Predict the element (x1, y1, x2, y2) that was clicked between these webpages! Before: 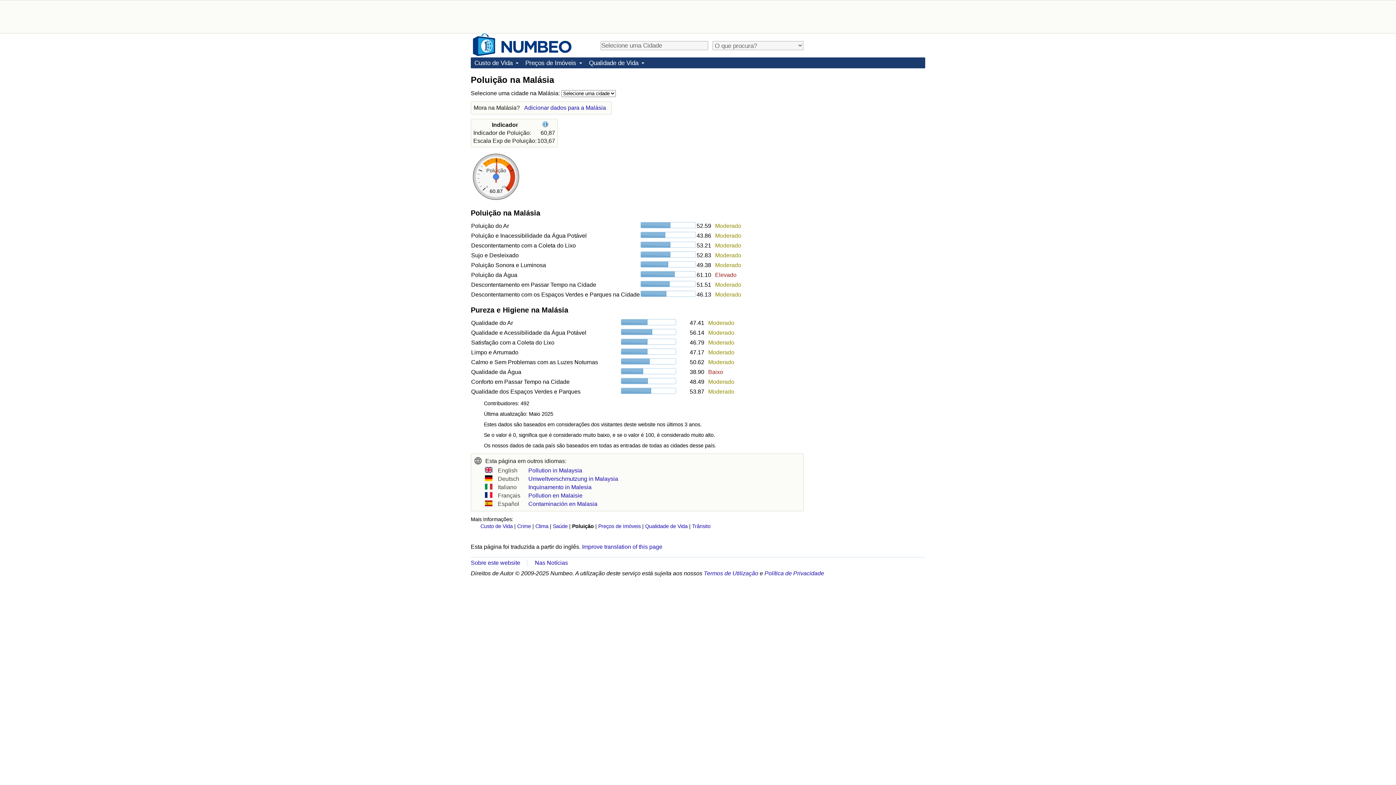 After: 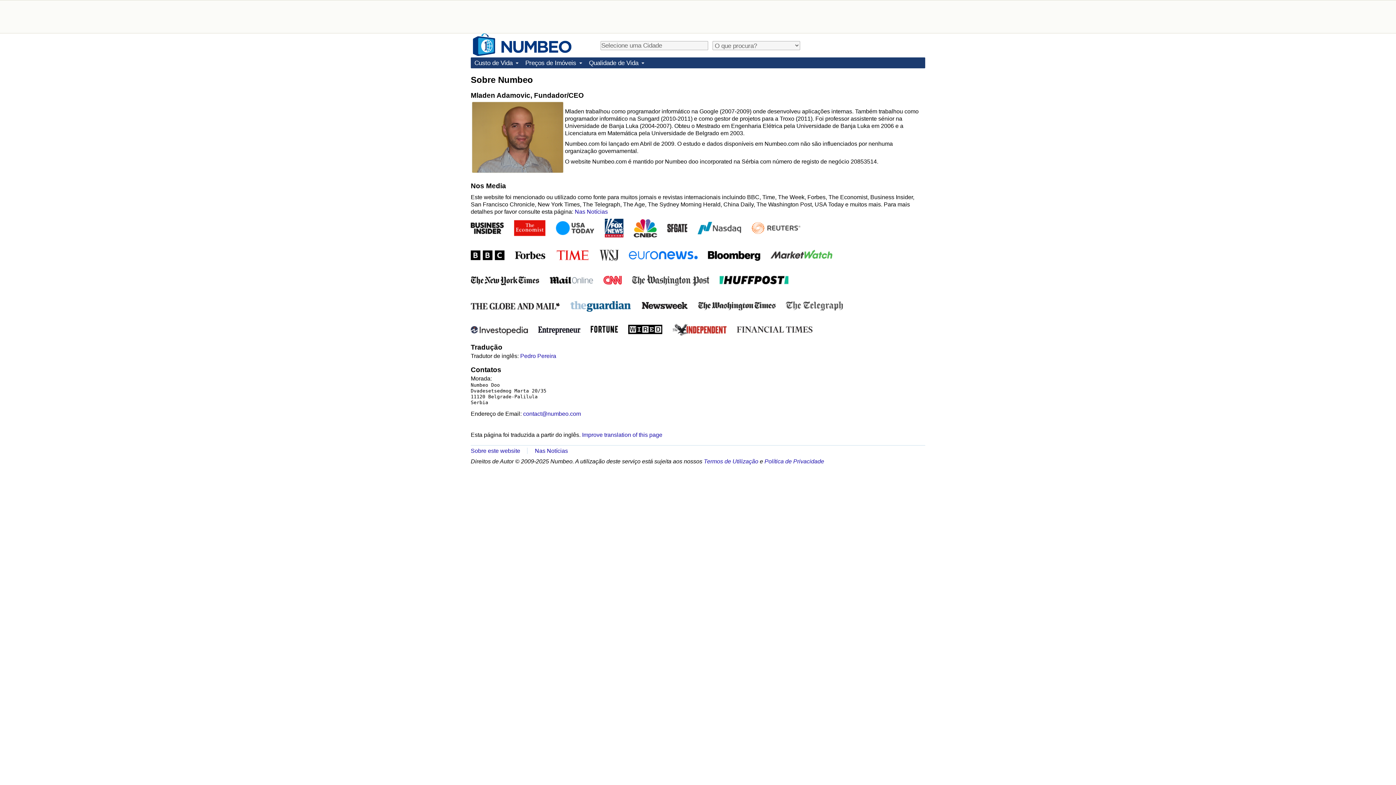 Action: bbox: (470, 560, 520, 566) label: Sobre este website